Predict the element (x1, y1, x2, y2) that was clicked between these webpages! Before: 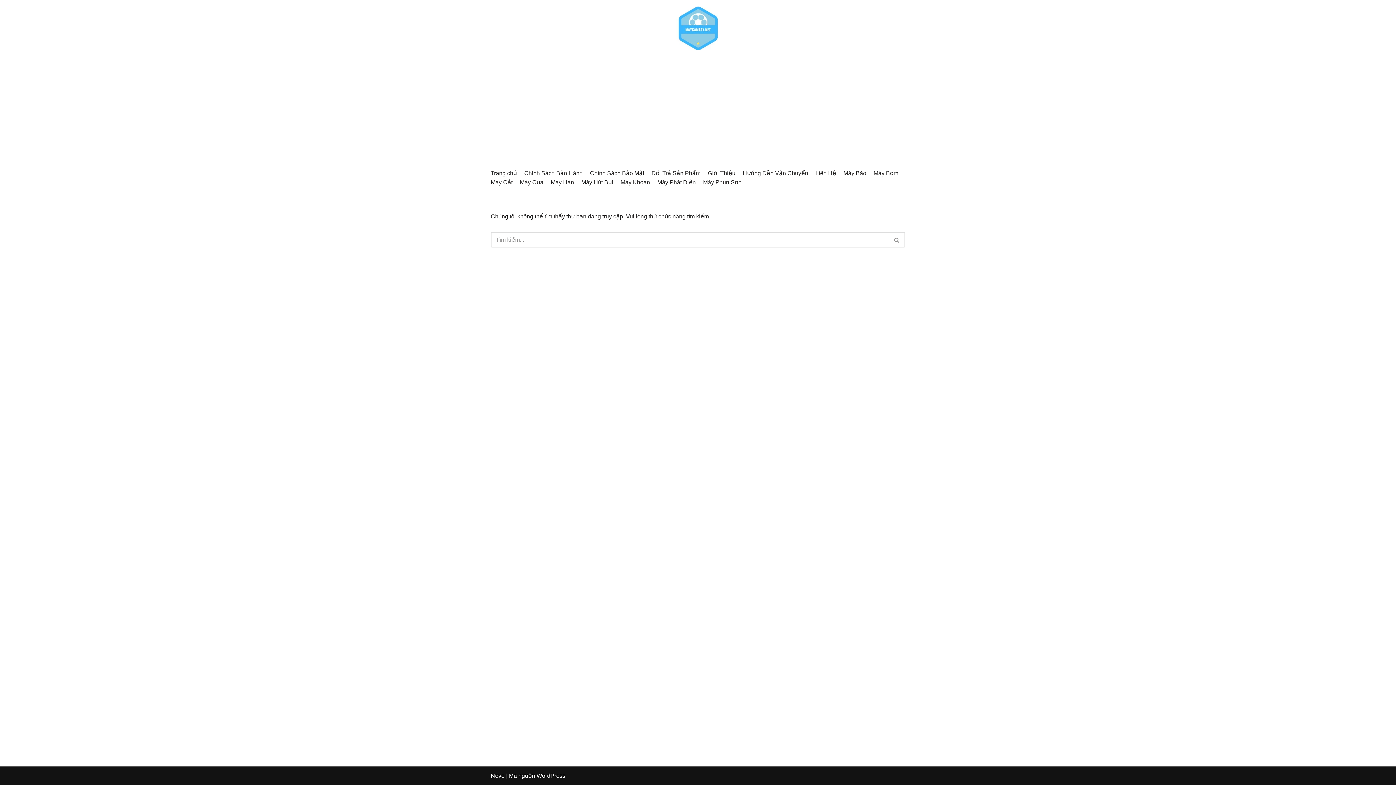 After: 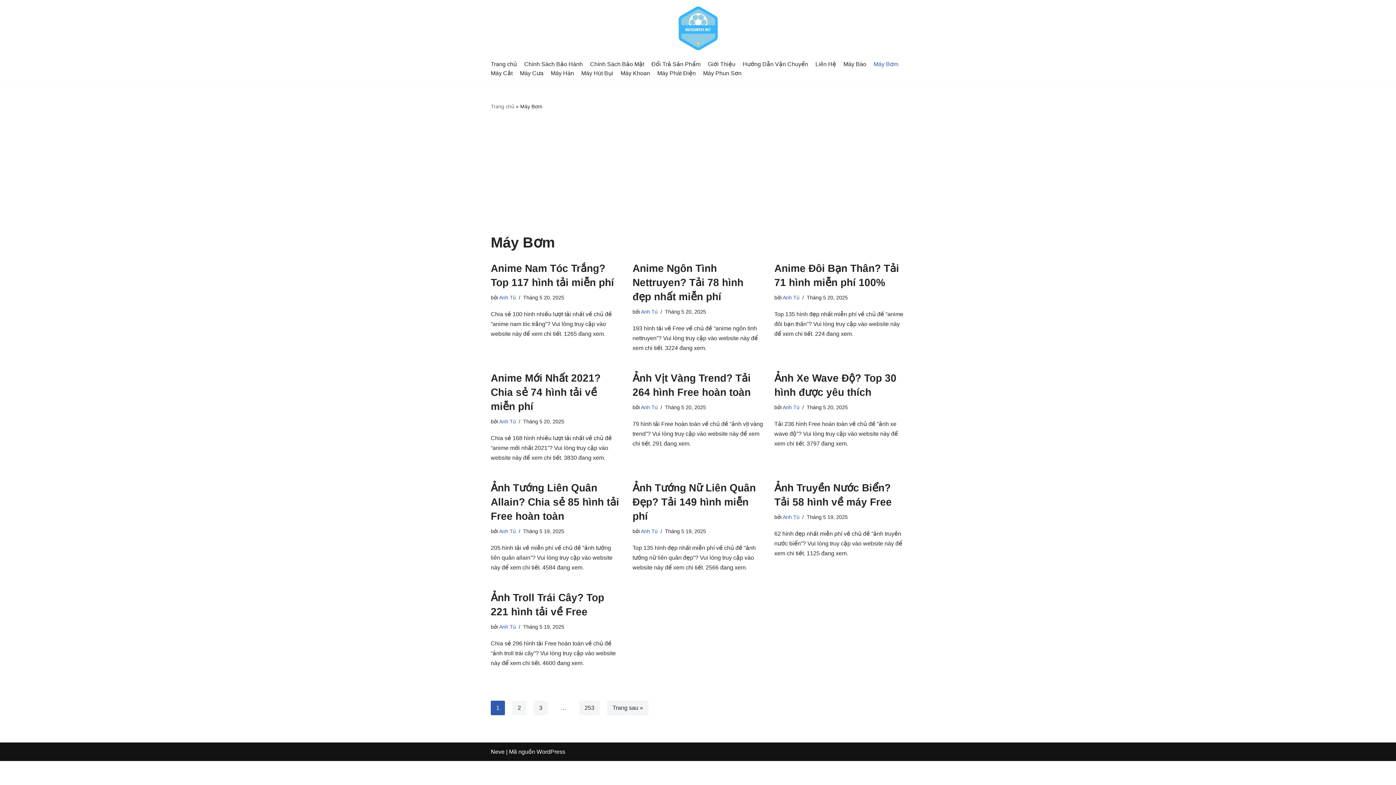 Action: label: Máy Bơm bbox: (873, 168, 898, 177)